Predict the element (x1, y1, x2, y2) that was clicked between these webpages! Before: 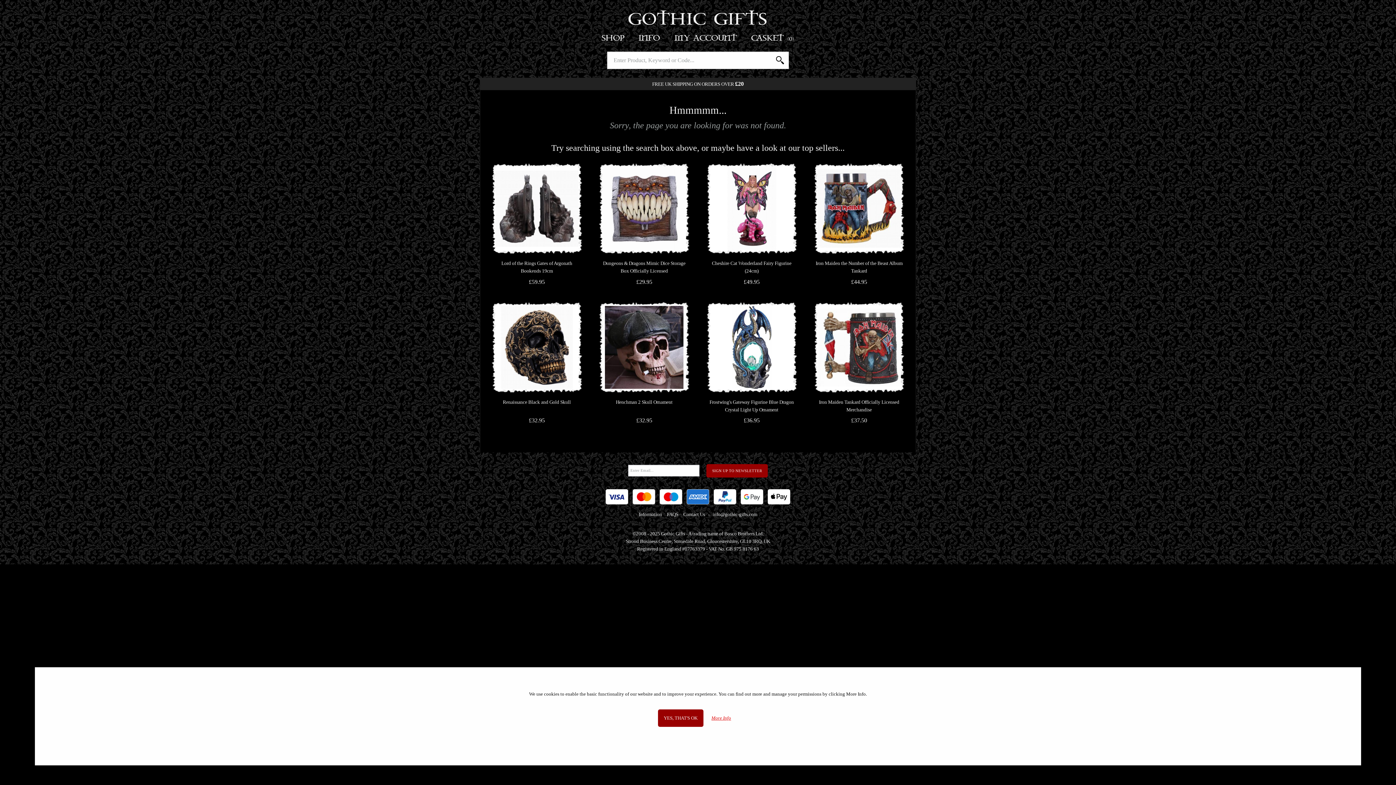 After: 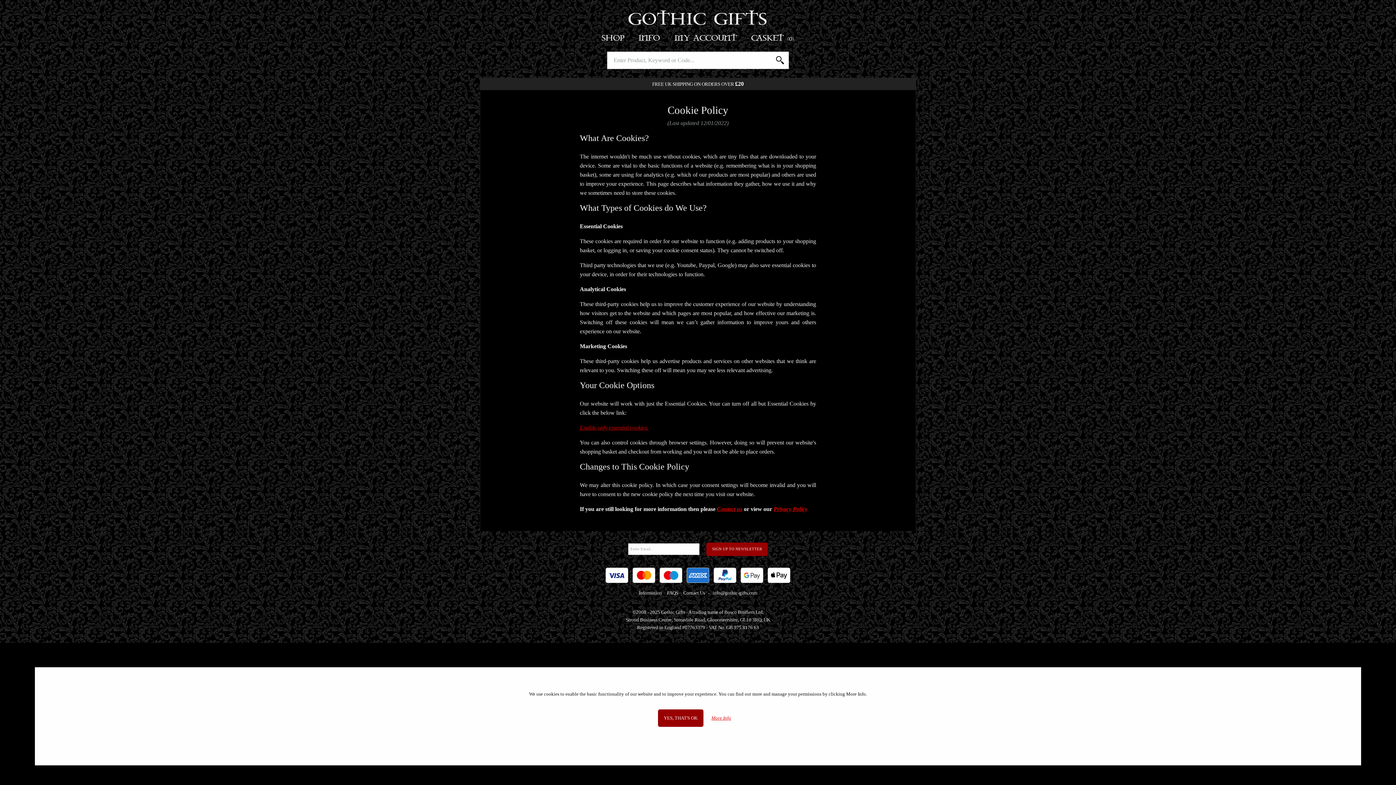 Action: label: More Info bbox: (704, 715, 738, 721)